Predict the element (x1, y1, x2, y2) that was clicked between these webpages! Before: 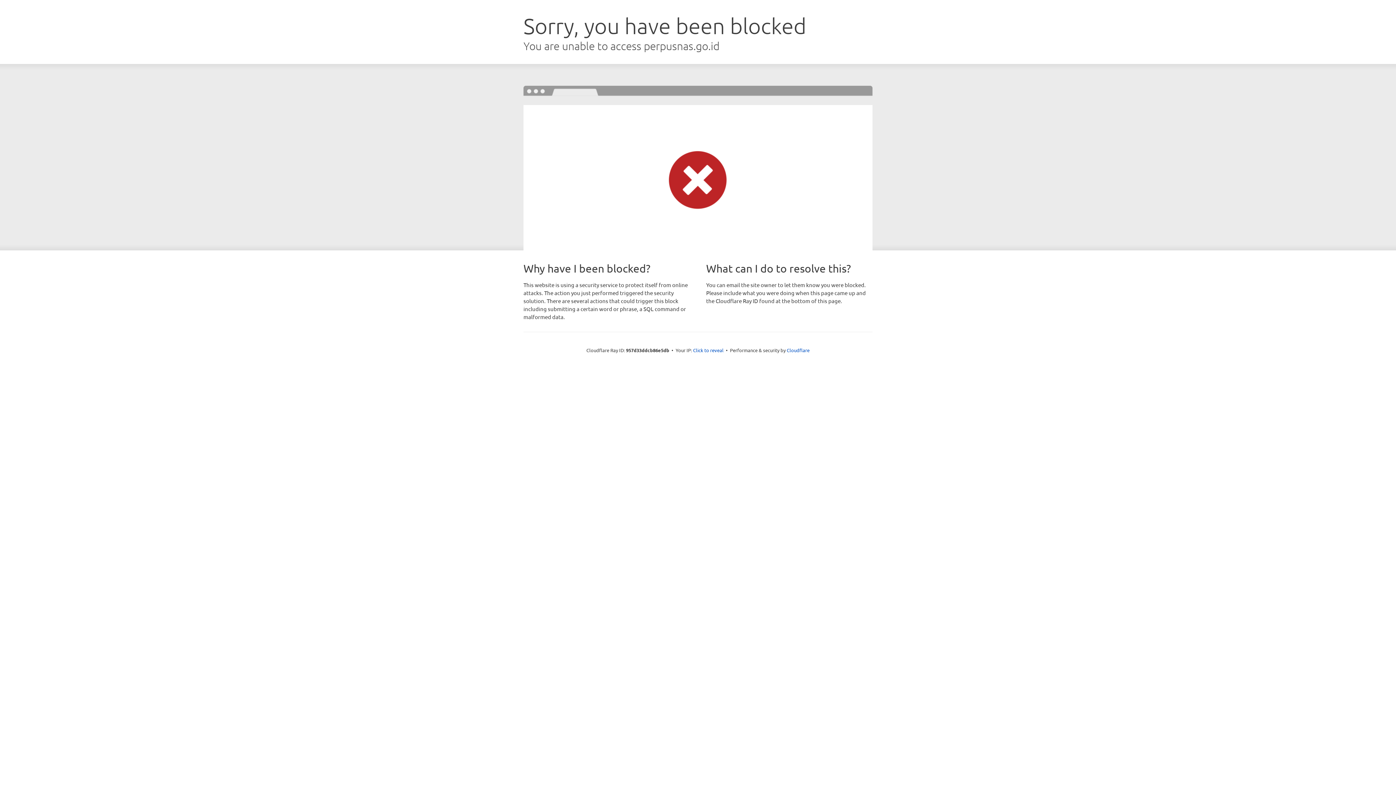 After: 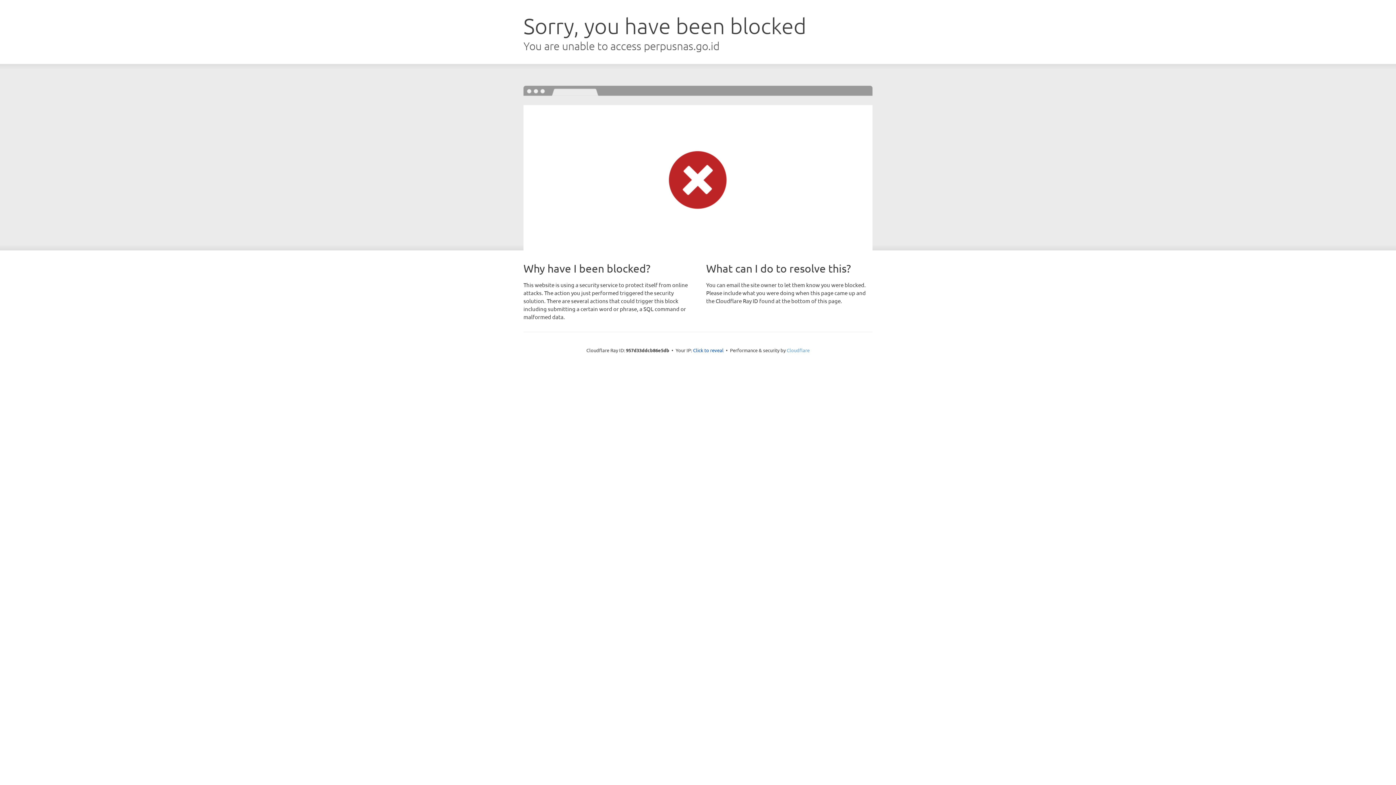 Action: label: Cloudflare bbox: (786, 347, 809, 353)